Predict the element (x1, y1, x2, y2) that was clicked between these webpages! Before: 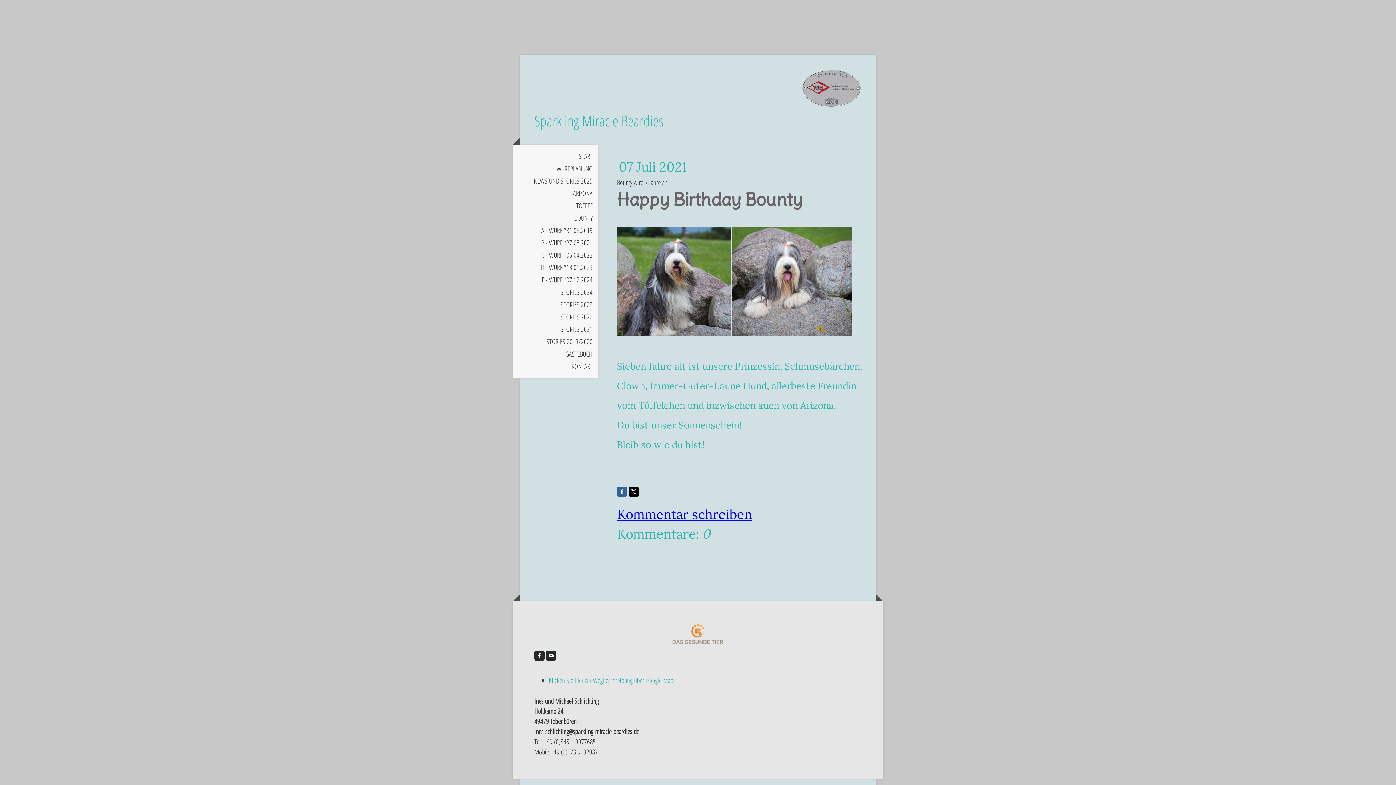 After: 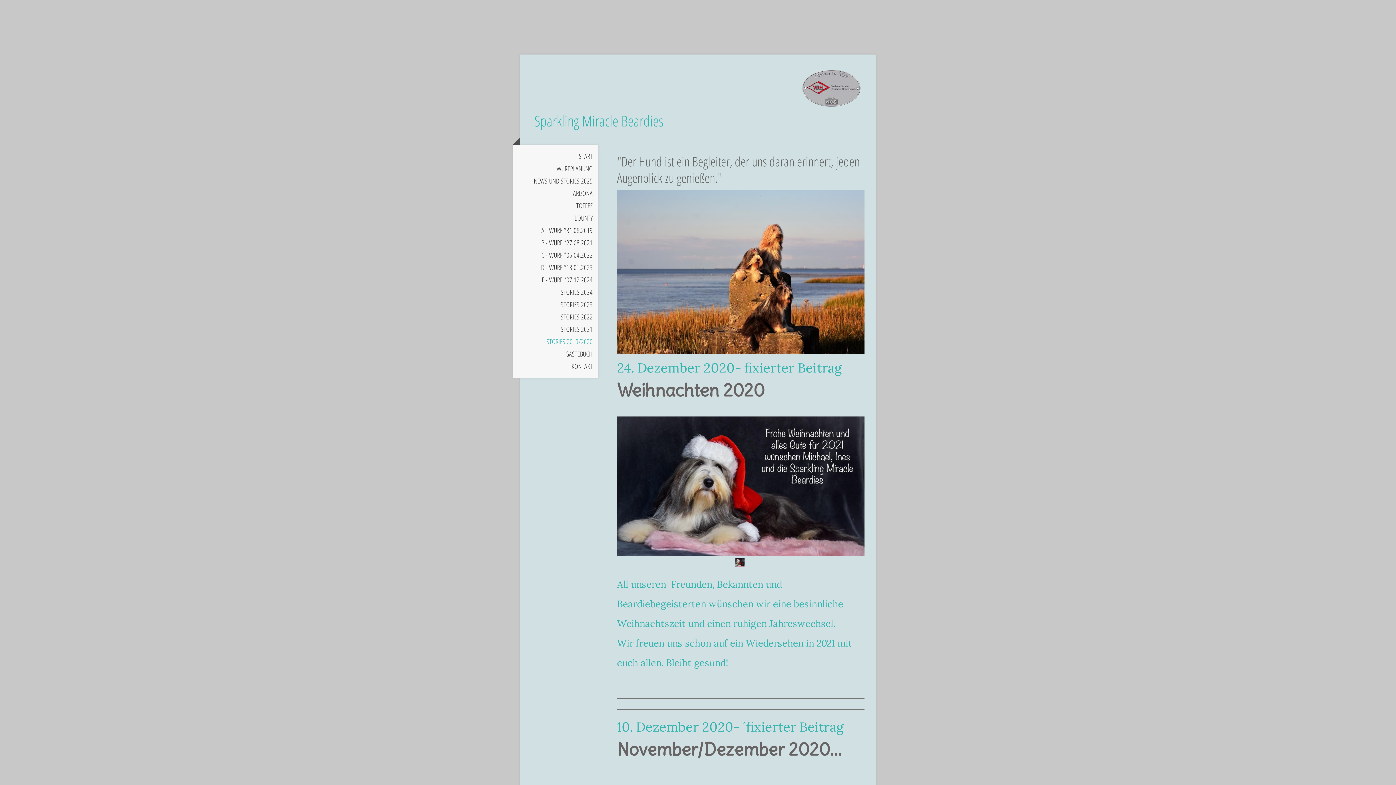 Action: label: STORIES 2019/2020 bbox: (512, 335, 598, 348)